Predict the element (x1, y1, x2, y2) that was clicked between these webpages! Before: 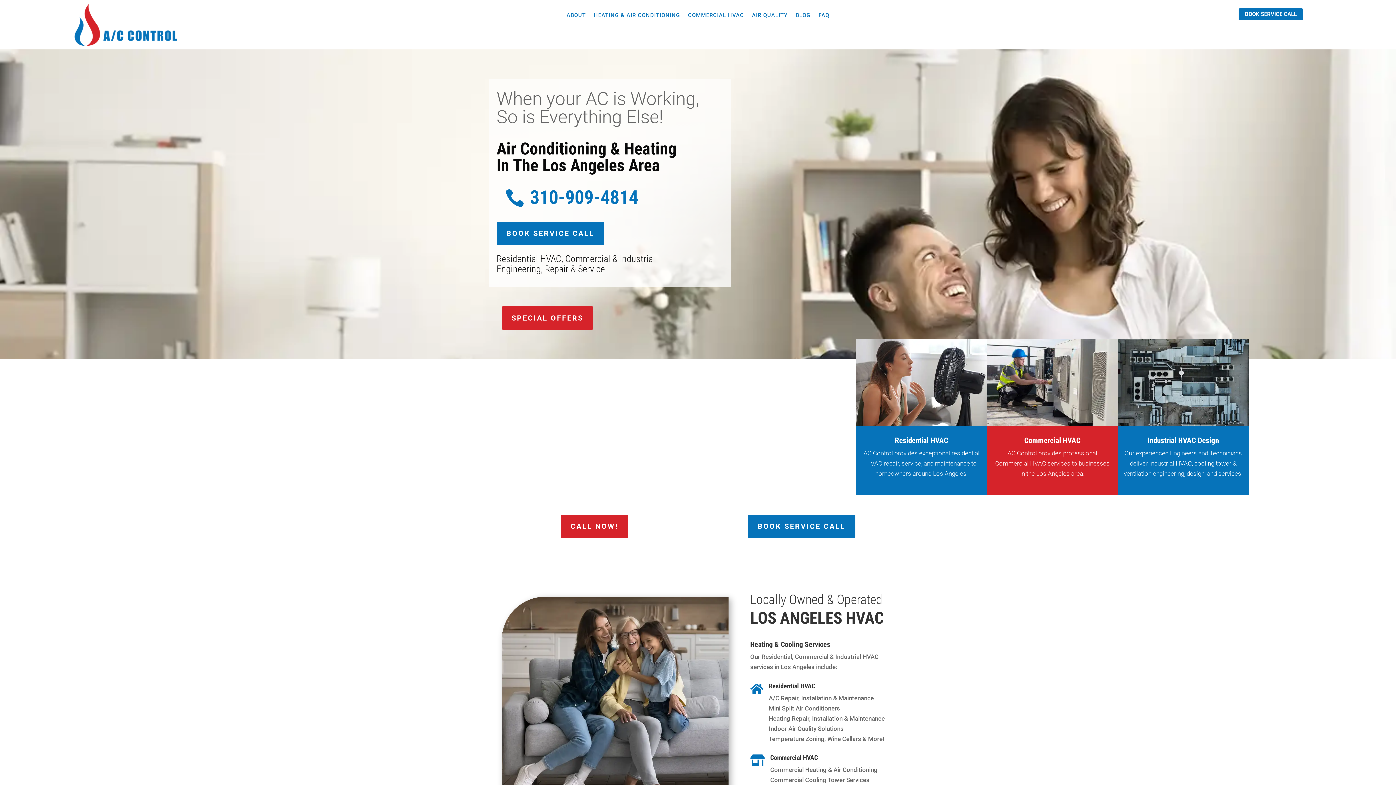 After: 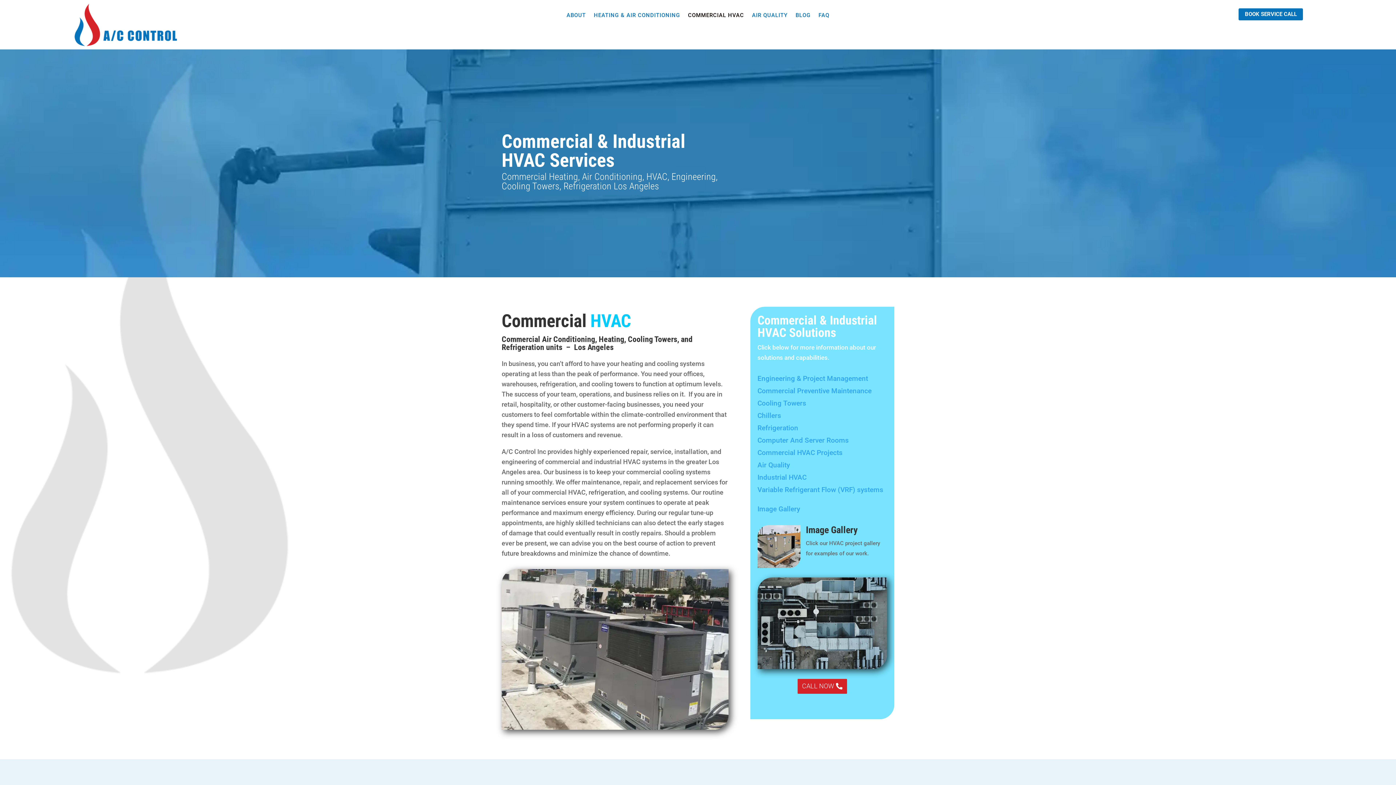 Action: label: Industrial HVAC Design bbox: (1147, 436, 1219, 445)